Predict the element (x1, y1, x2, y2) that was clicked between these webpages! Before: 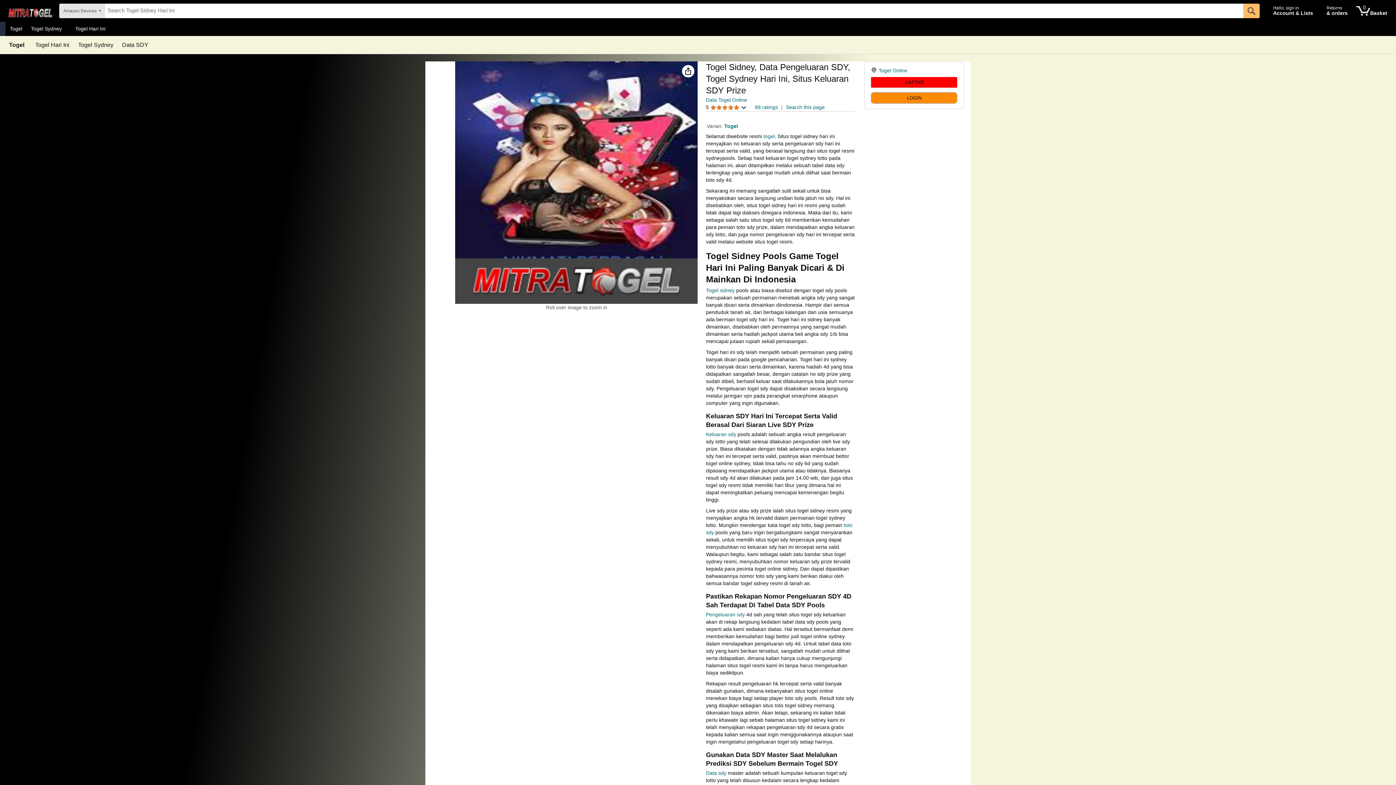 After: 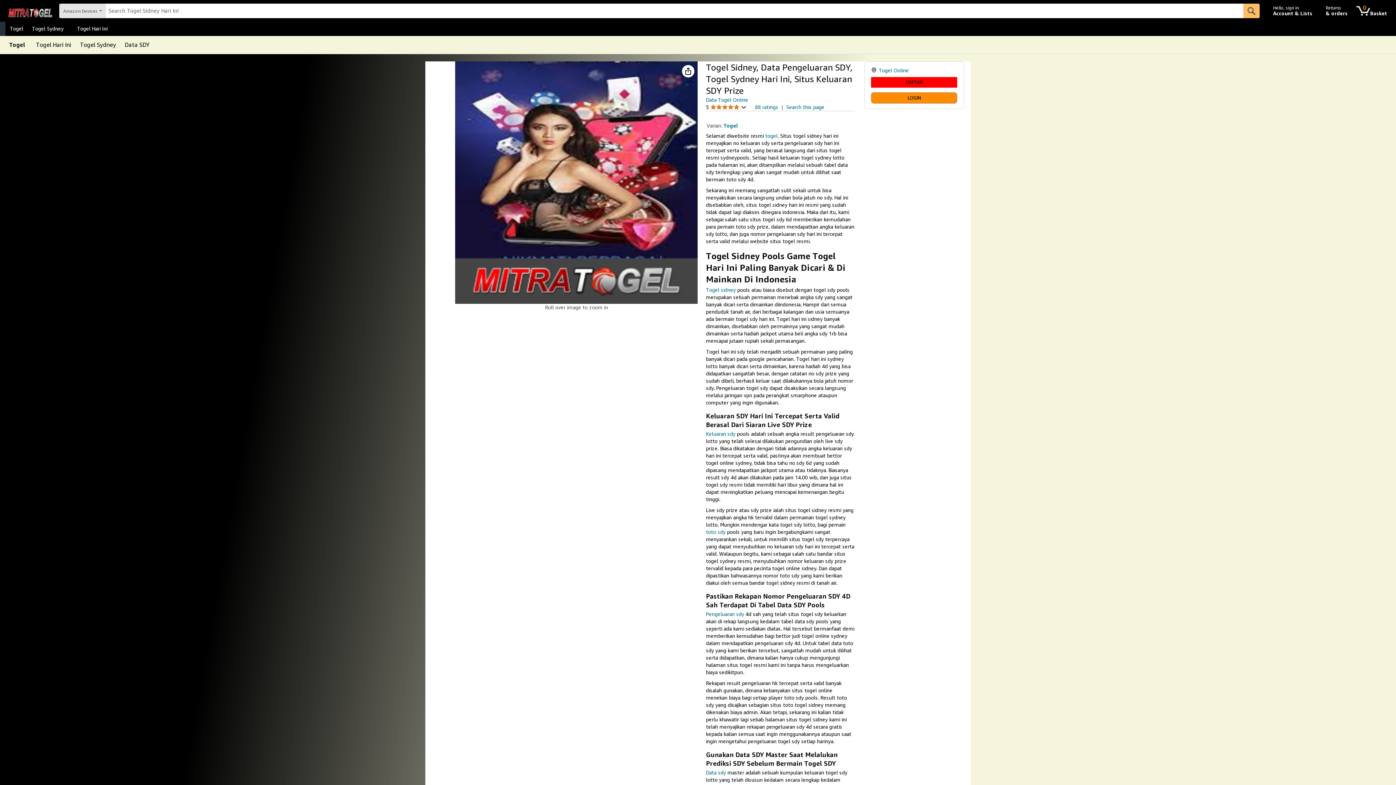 Action: bbox: (122, 42, 148, 48) label: Data SDY